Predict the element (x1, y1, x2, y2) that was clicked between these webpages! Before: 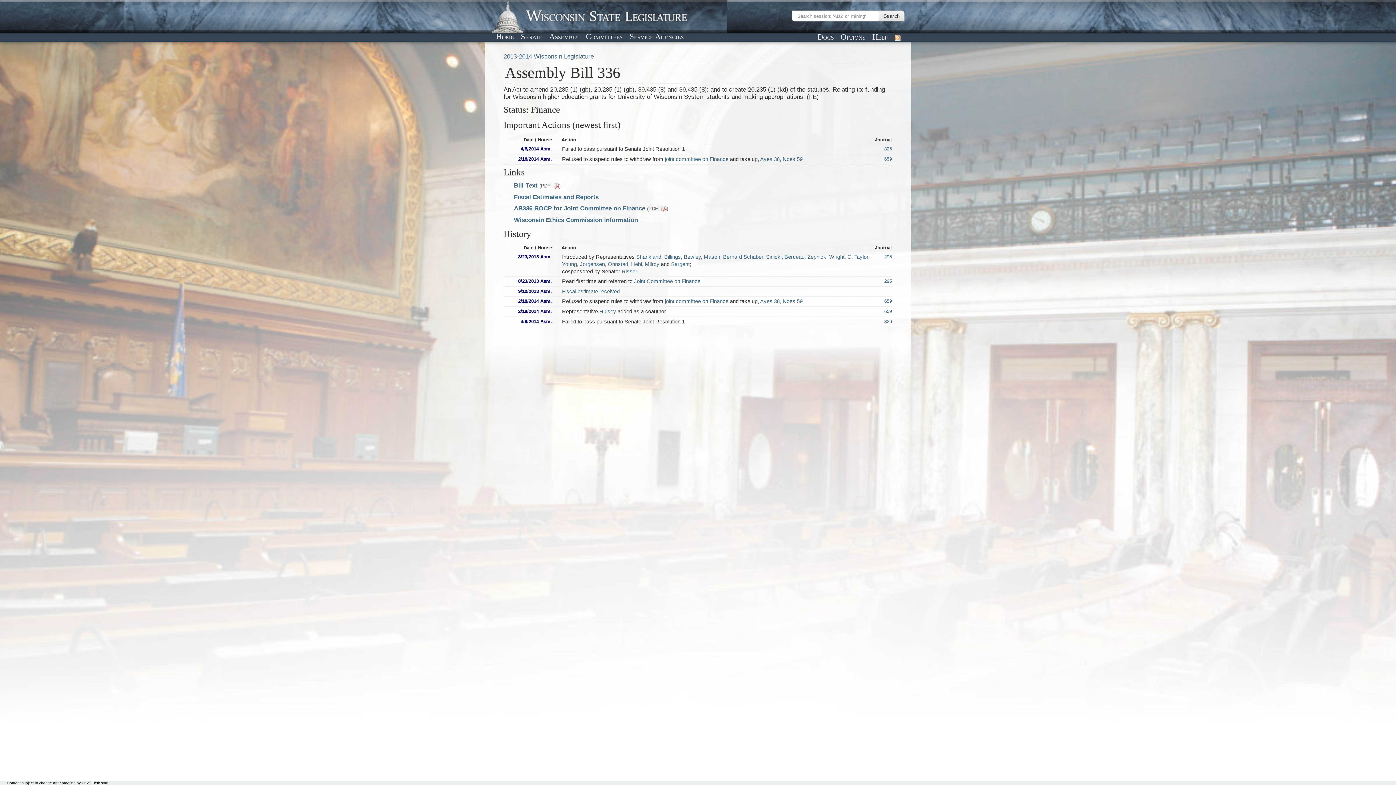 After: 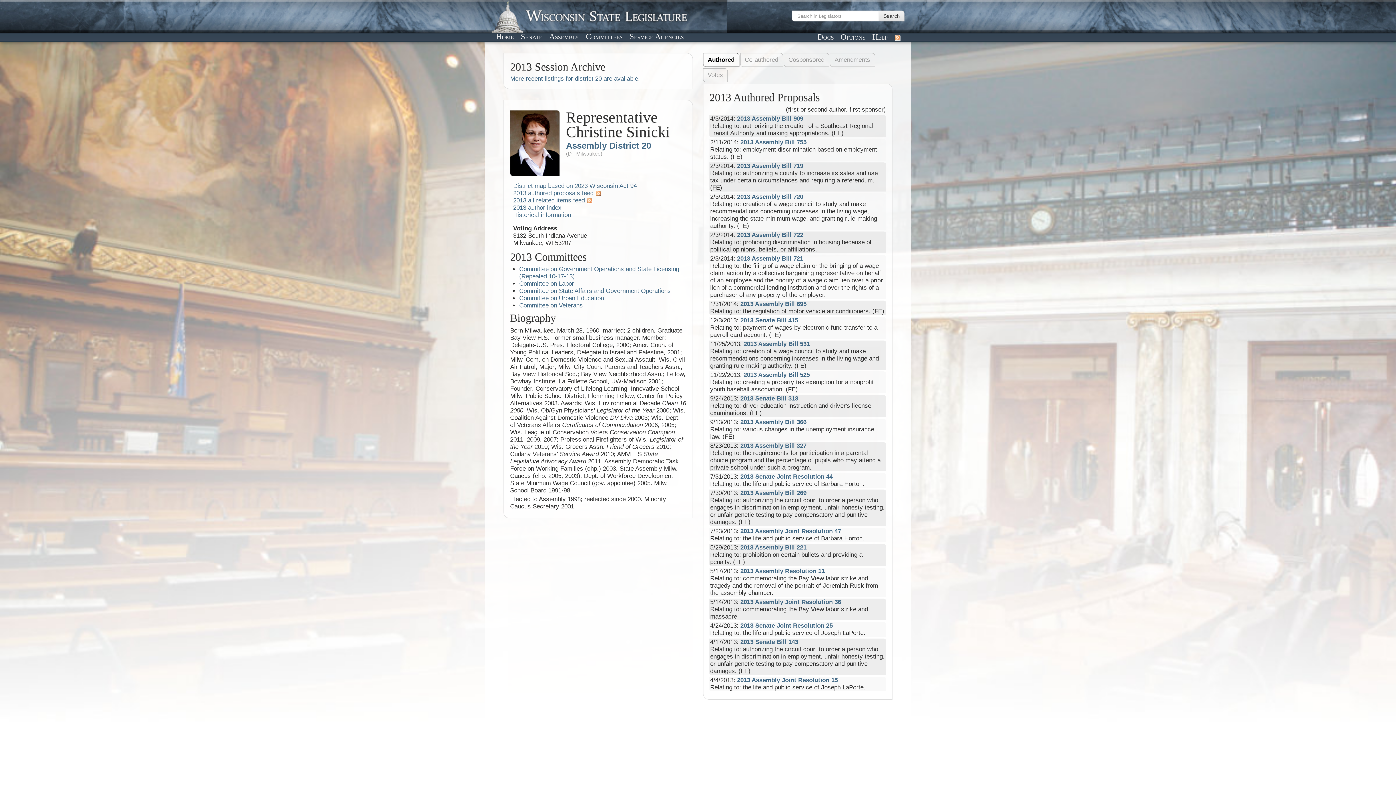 Action: bbox: (766, 254, 781, 260) label: Sinicki